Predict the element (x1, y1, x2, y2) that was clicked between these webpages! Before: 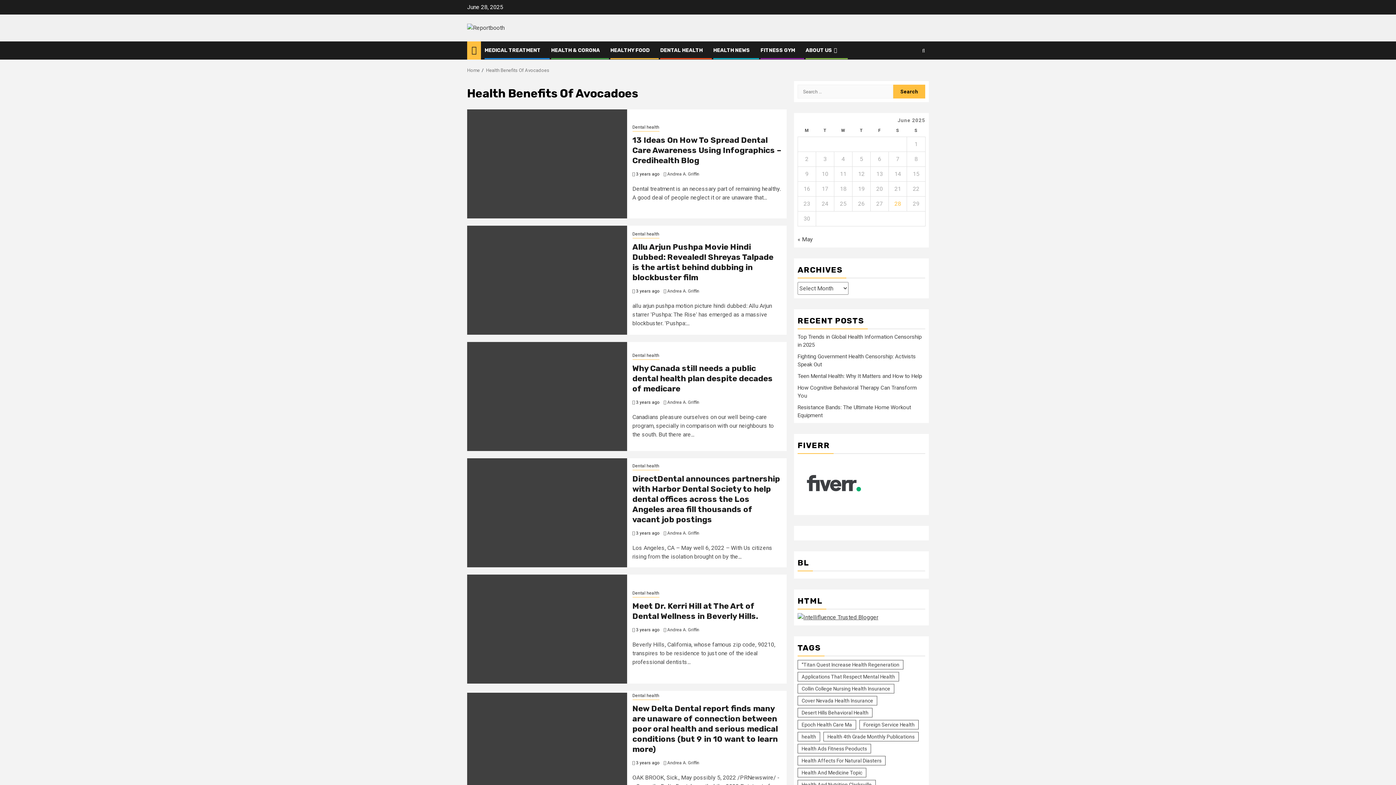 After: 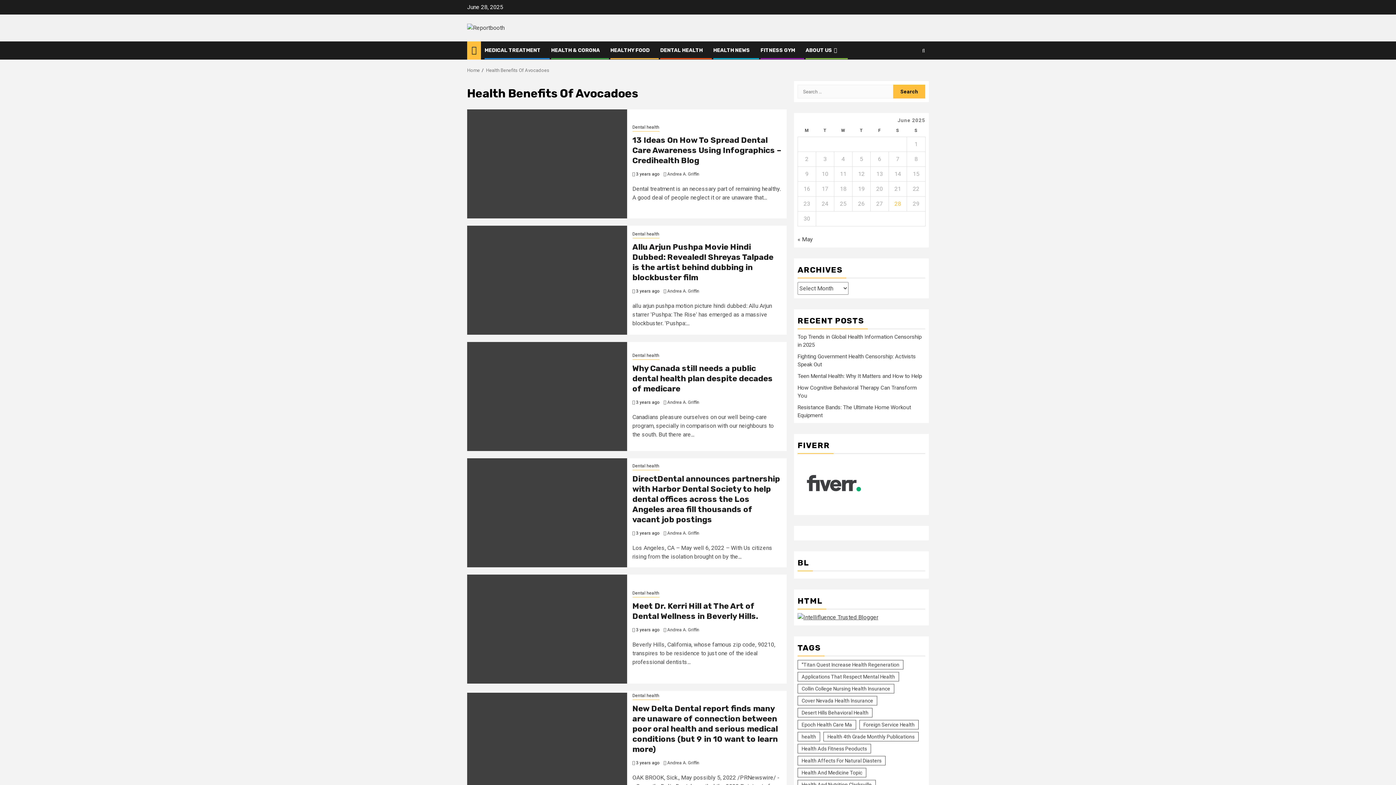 Action: bbox: (797, 503, 870, 510)